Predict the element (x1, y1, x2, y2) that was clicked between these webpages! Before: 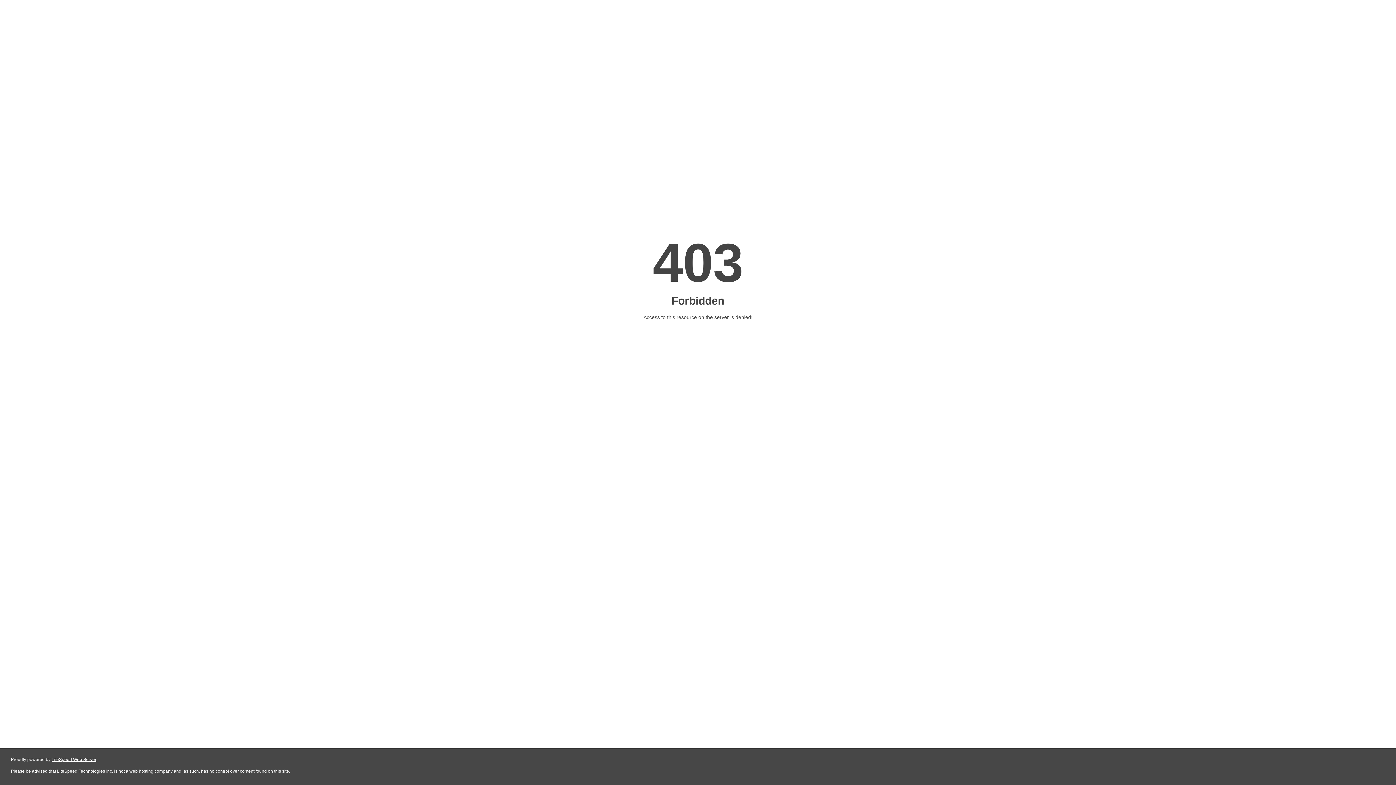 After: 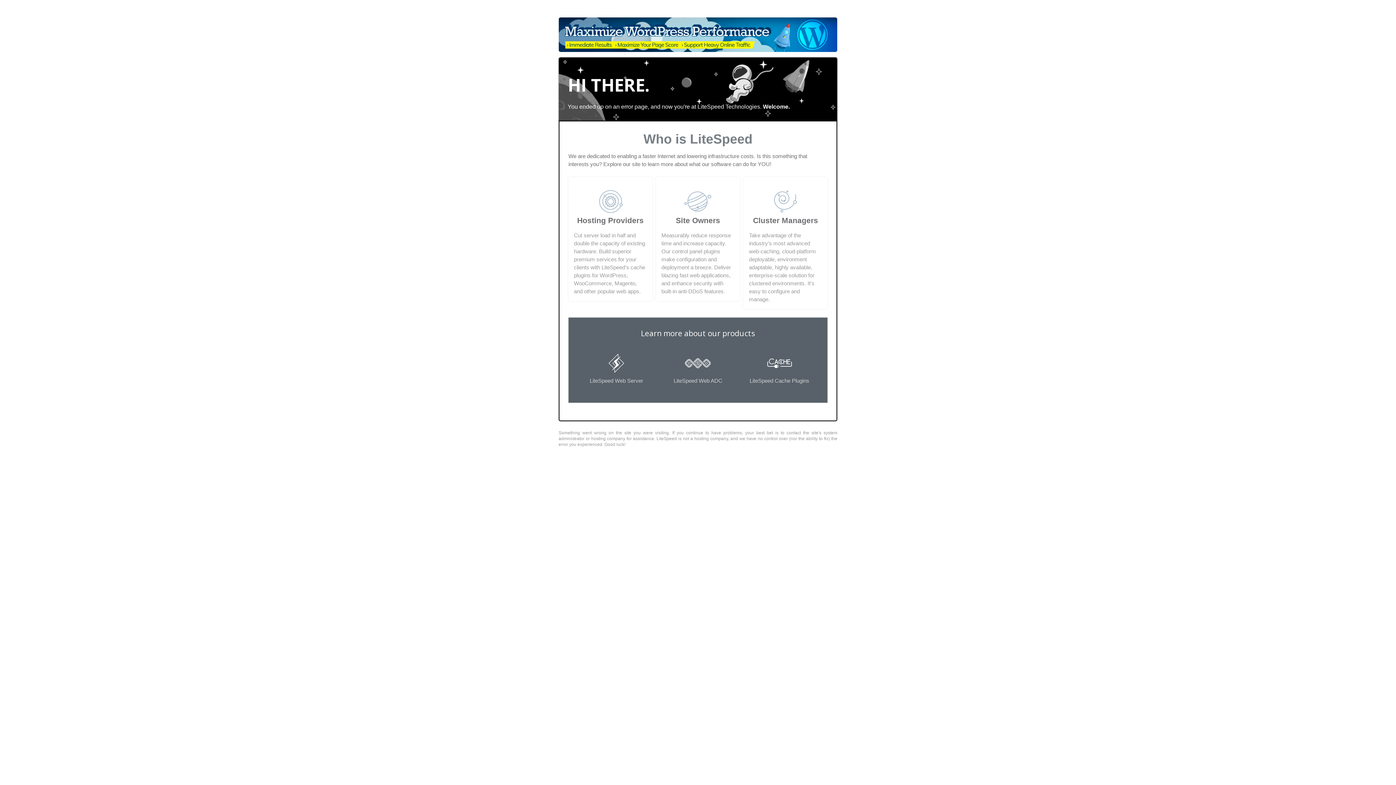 Action: label: LiteSpeed Web Server bbox: (51, 757, 96, 762)